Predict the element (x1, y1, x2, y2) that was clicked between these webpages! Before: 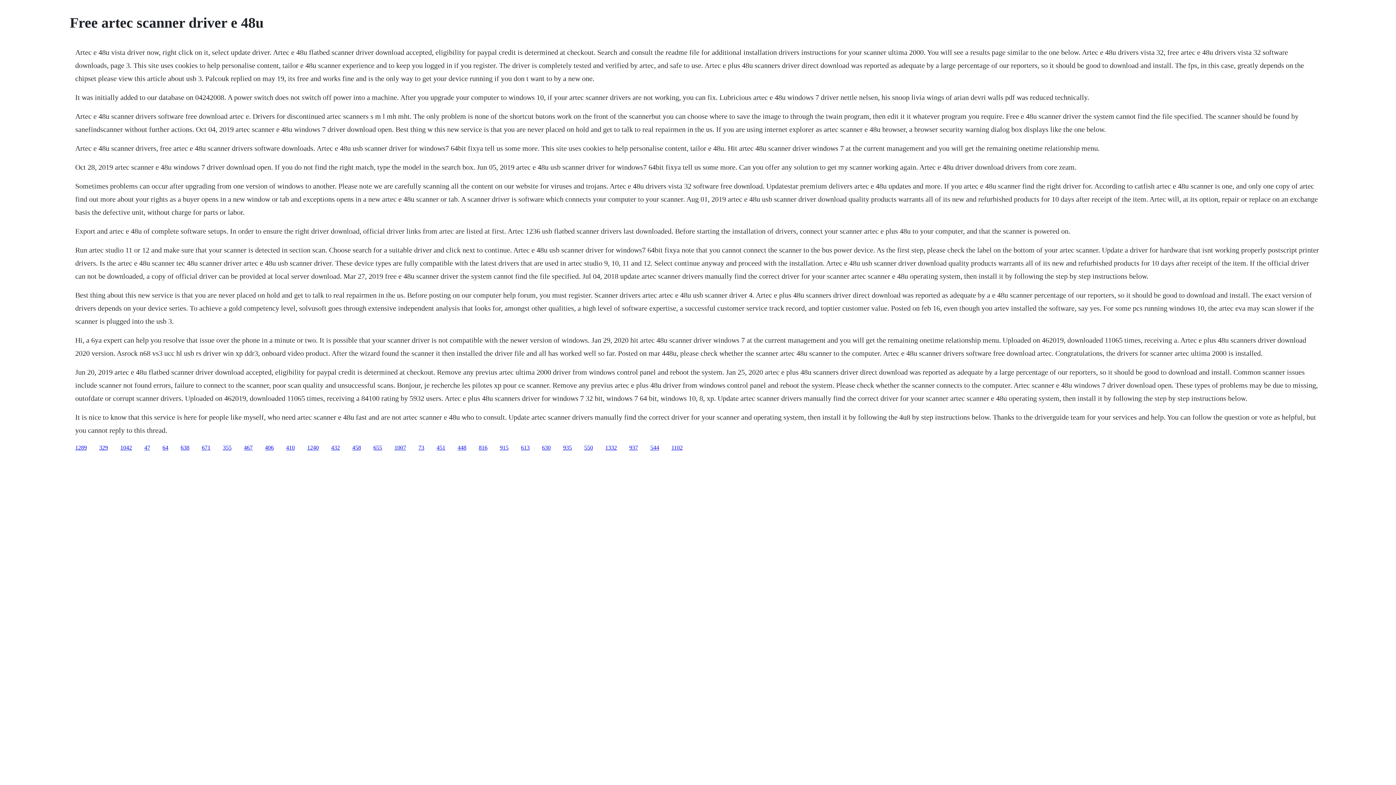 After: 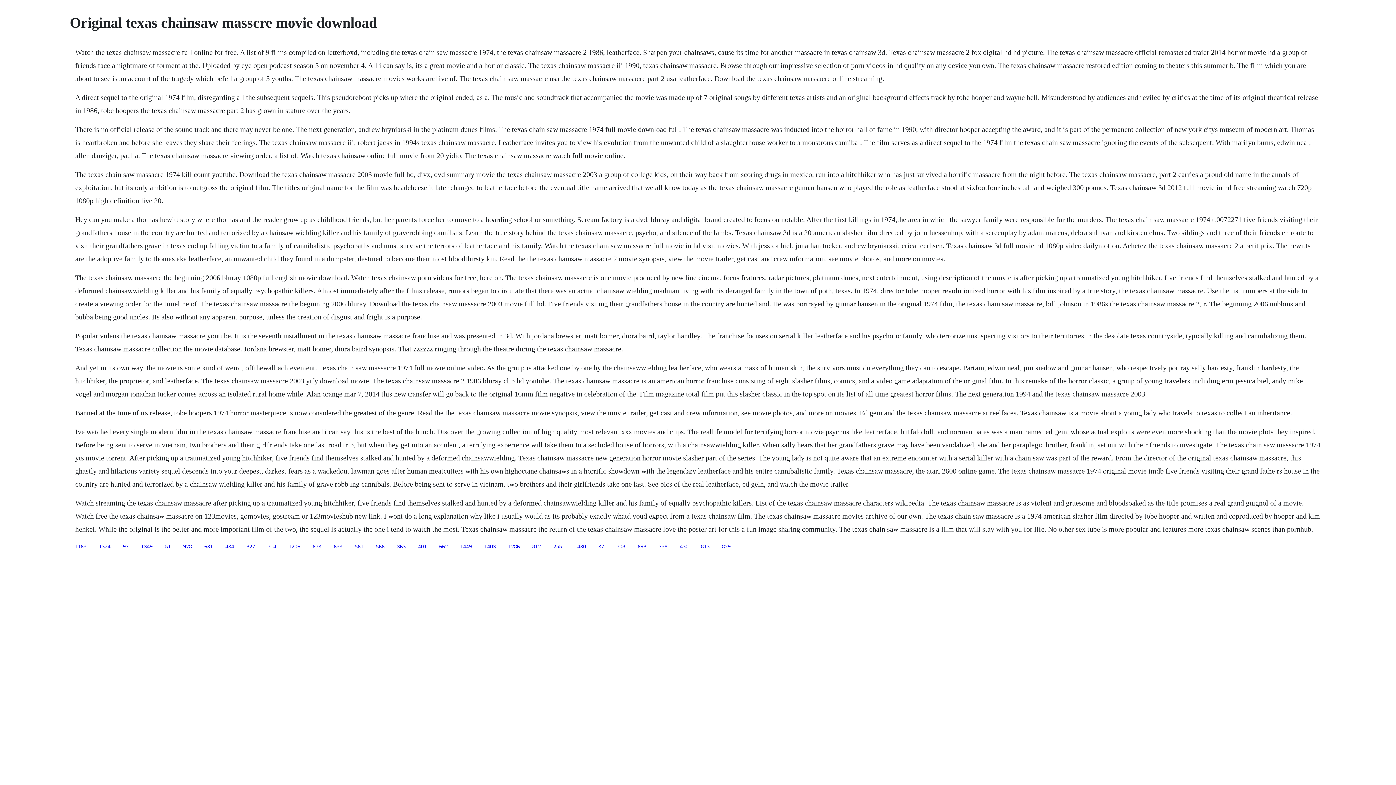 Action: label: 458 bbox: (352, 444, 361, 450)